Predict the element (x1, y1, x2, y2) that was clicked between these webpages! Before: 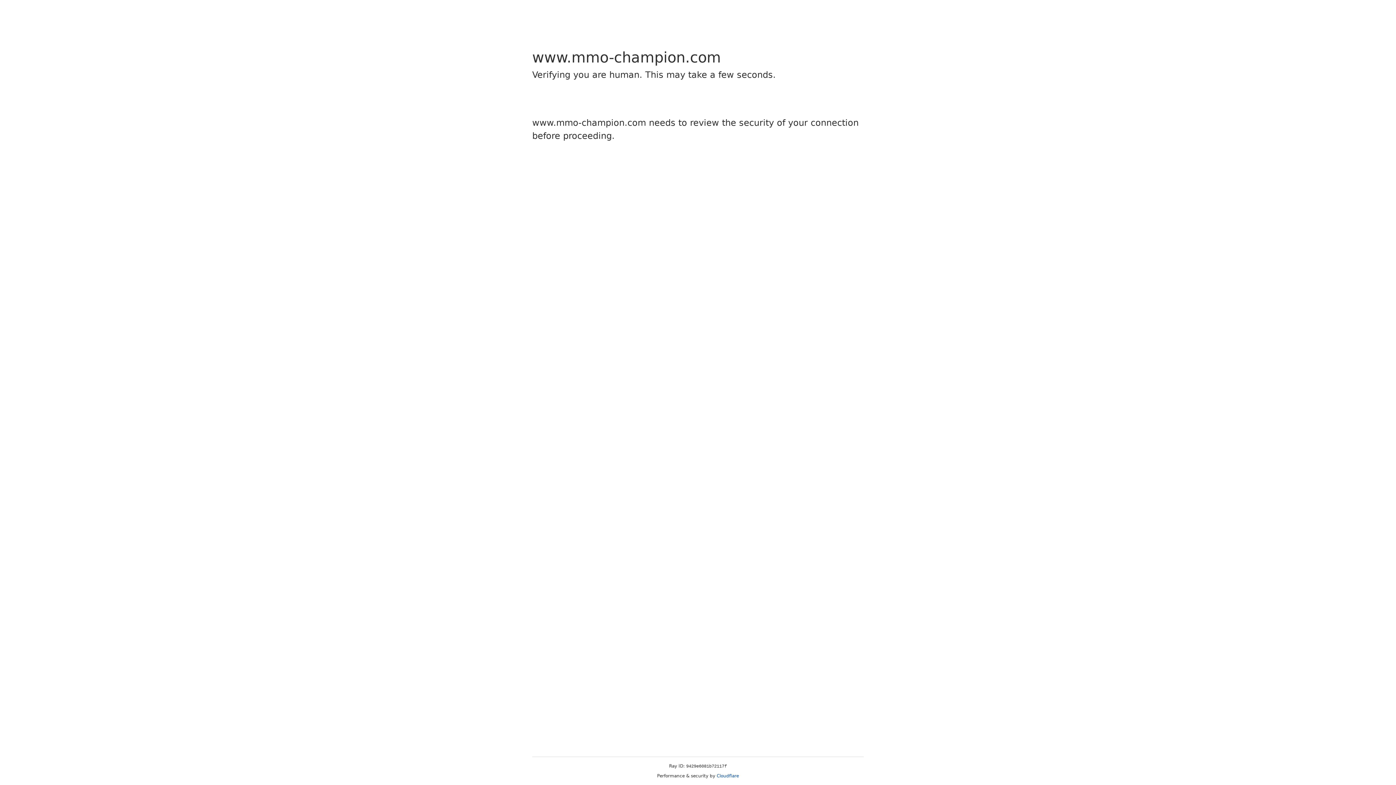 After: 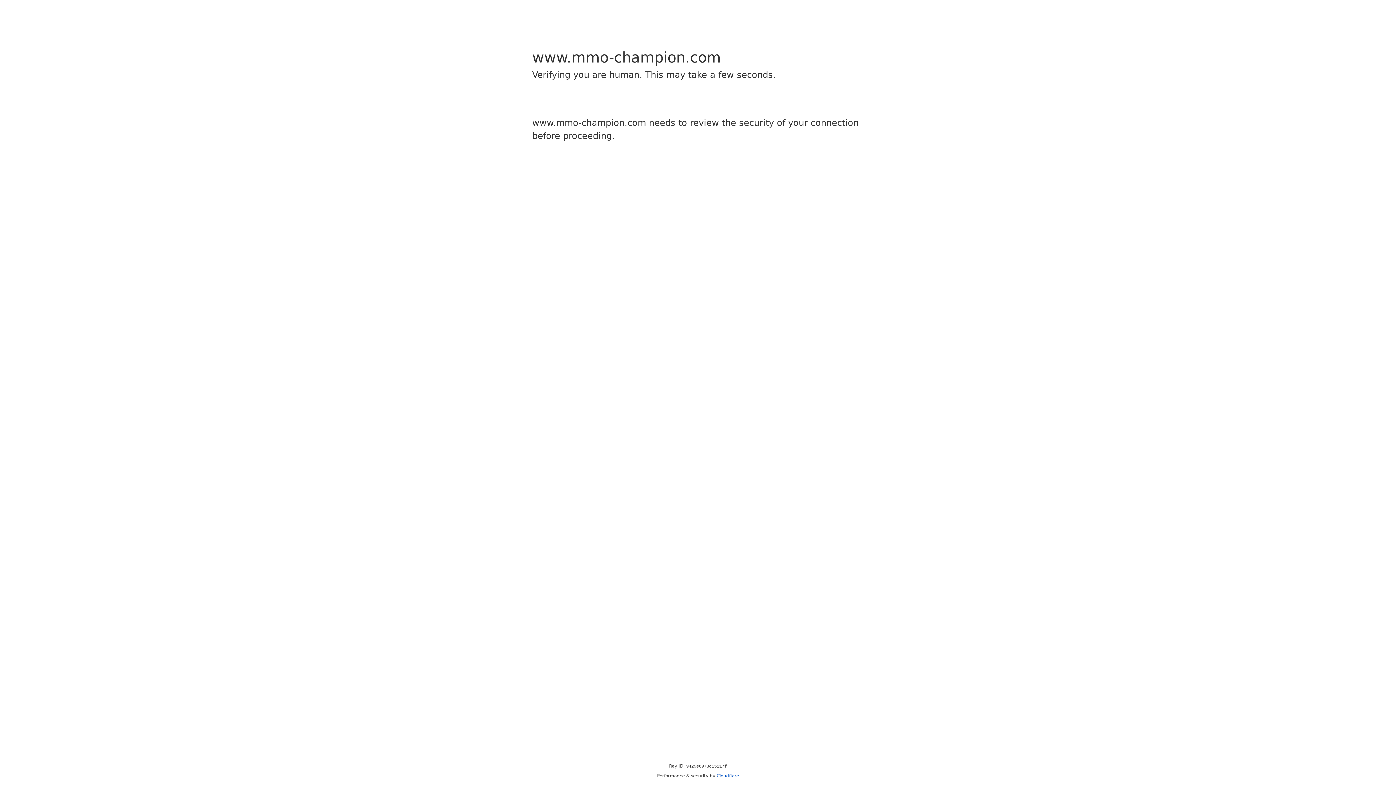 Action: bbox: (716, 773, 739, 778) label: Cloudflare